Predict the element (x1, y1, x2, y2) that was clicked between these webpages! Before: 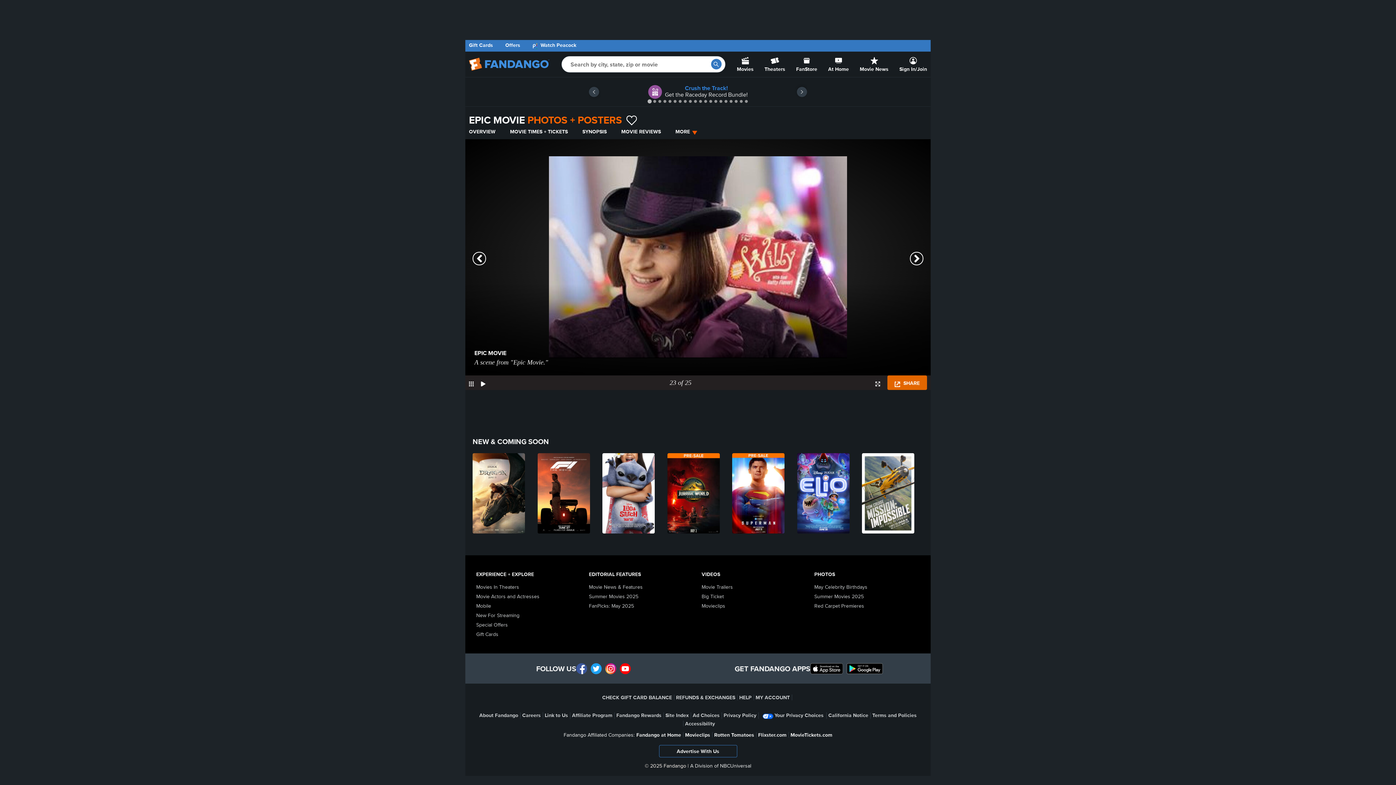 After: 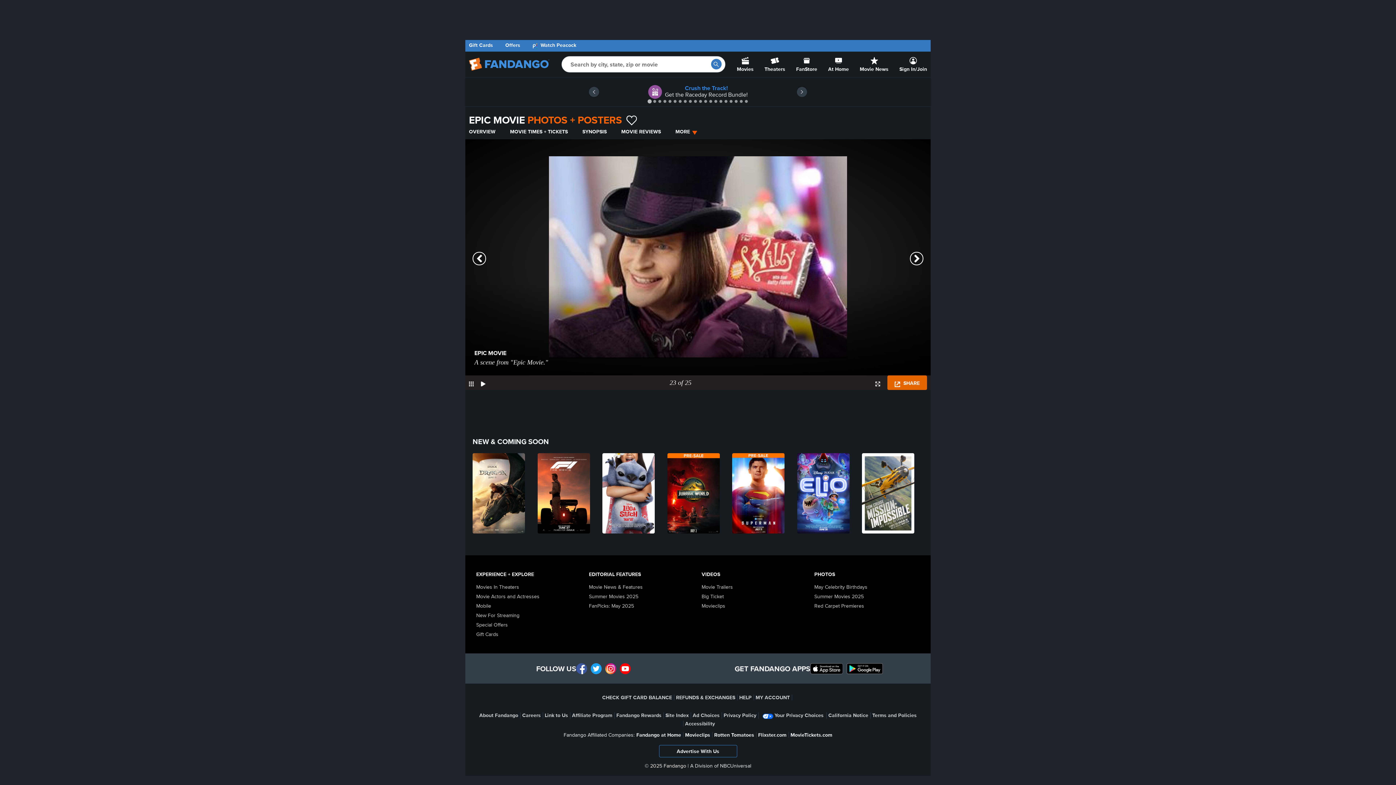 Action: bbox: (590, 663, 601, 674) label: Fandango on Twitter